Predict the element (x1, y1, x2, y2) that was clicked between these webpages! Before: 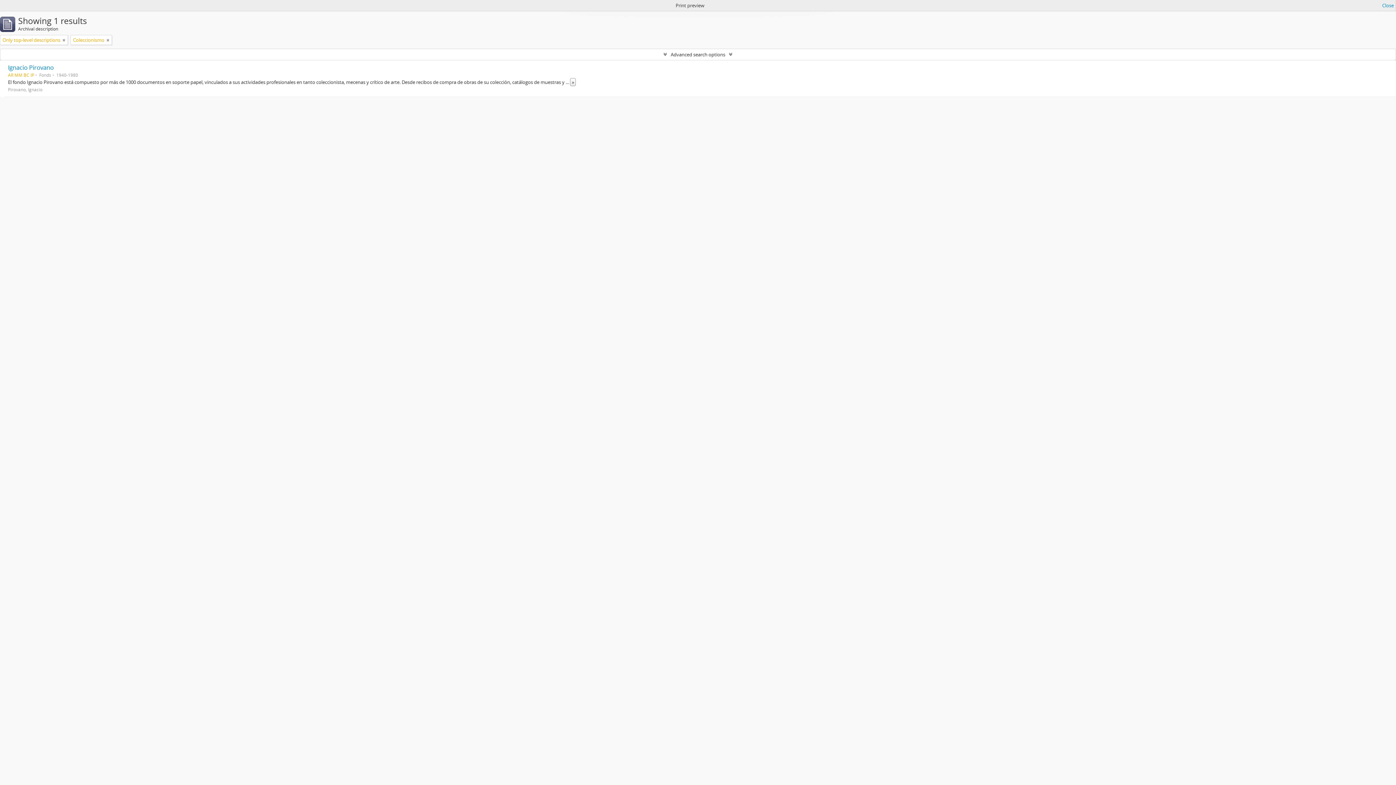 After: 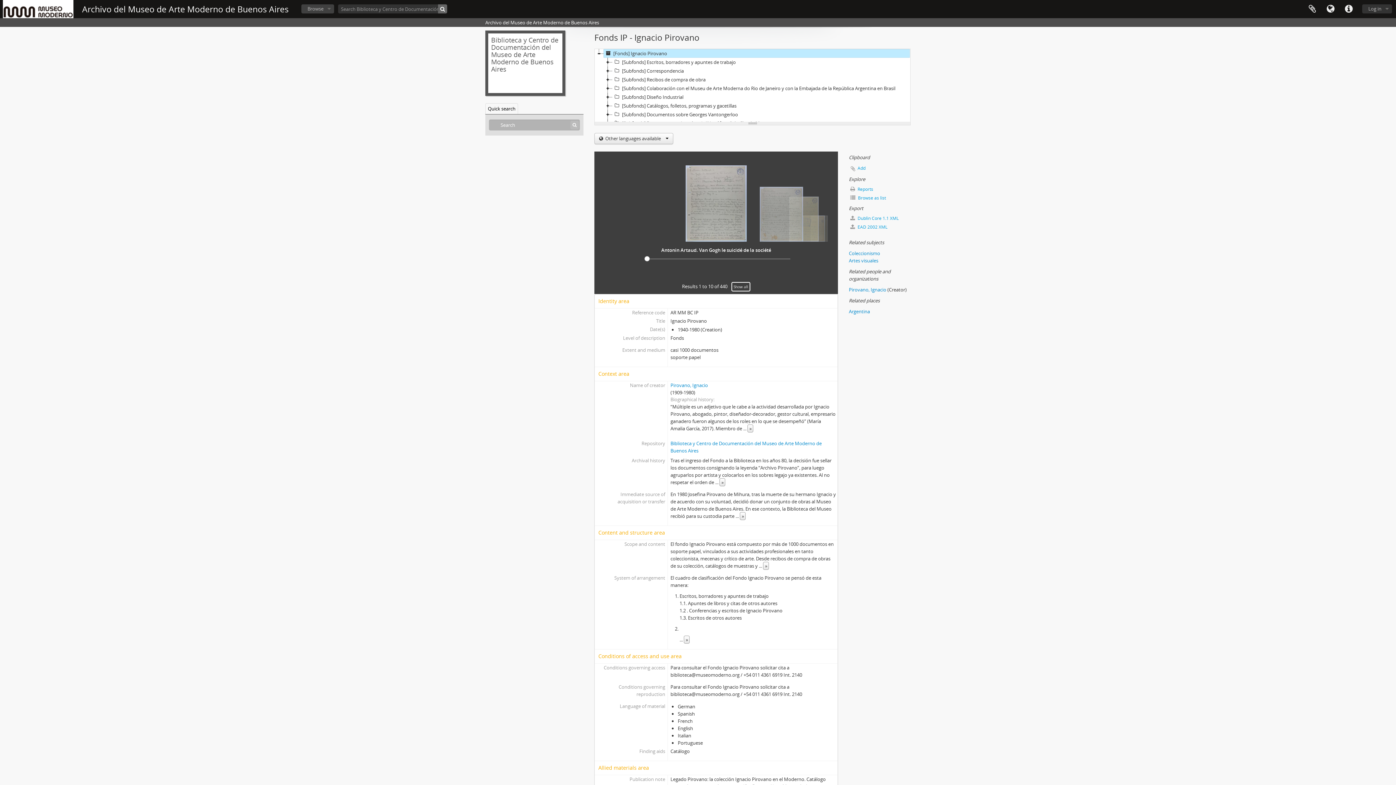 Action: label: Ignacio Pirovano bbox: (8, 63, 53, 71)